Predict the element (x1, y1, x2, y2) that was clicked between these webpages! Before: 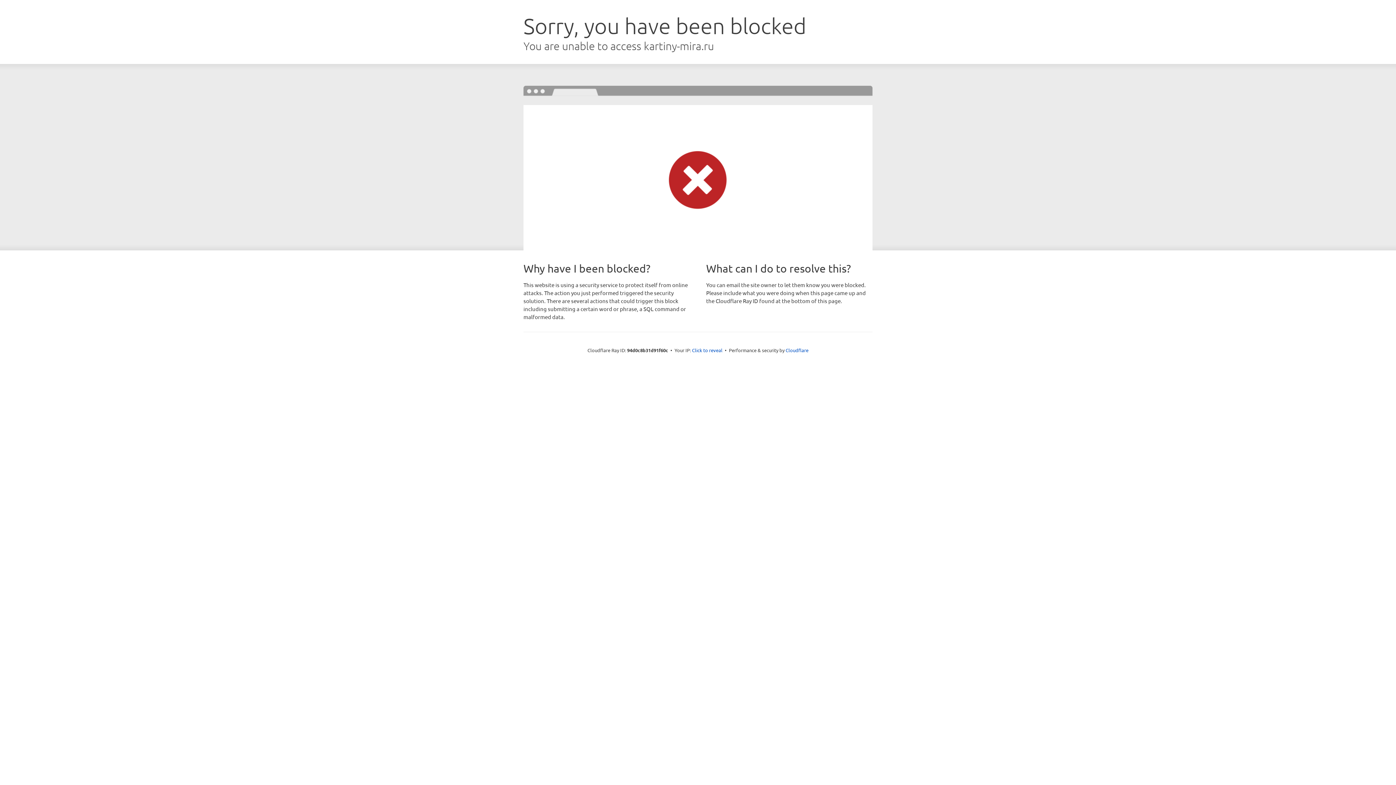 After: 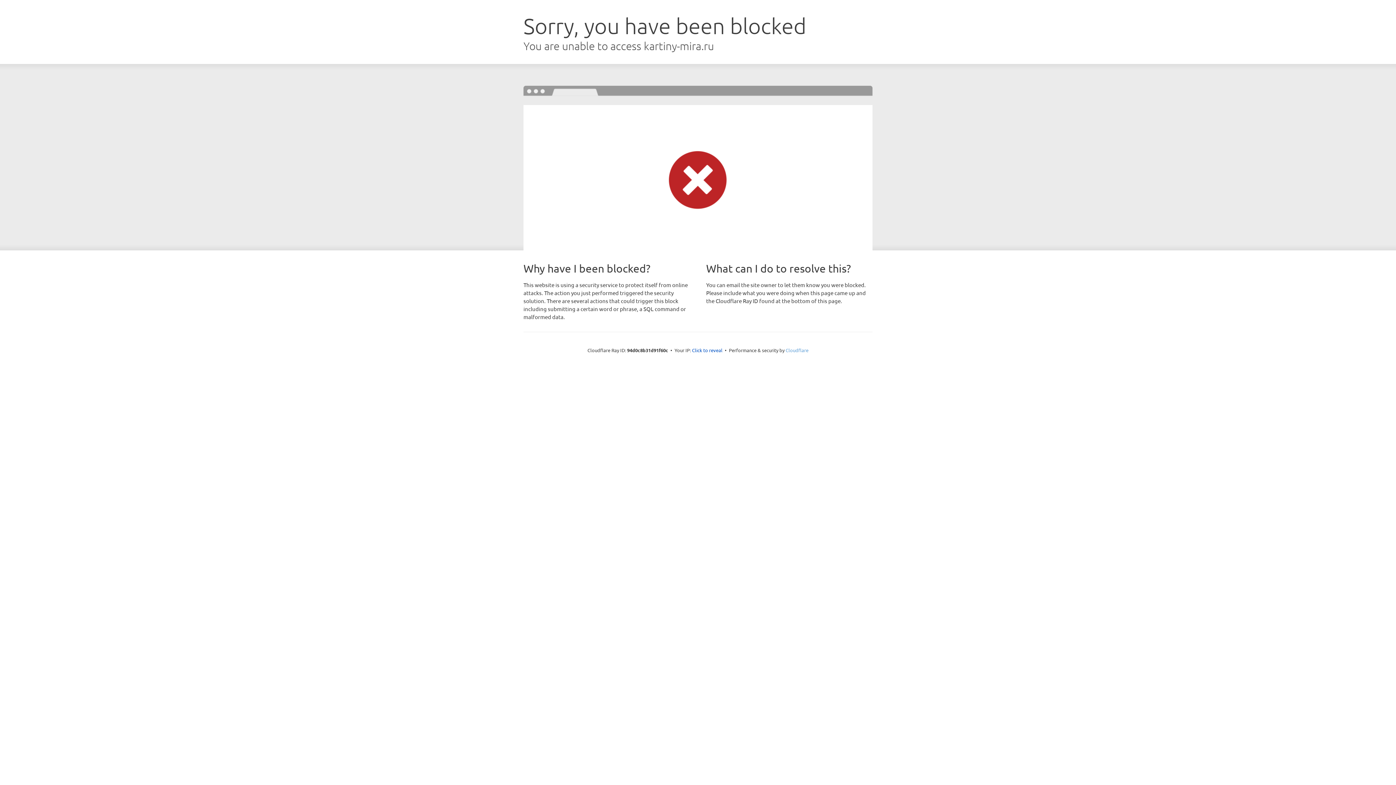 Action: bbox: (785, 347, 808, 353) label: Cloudflare